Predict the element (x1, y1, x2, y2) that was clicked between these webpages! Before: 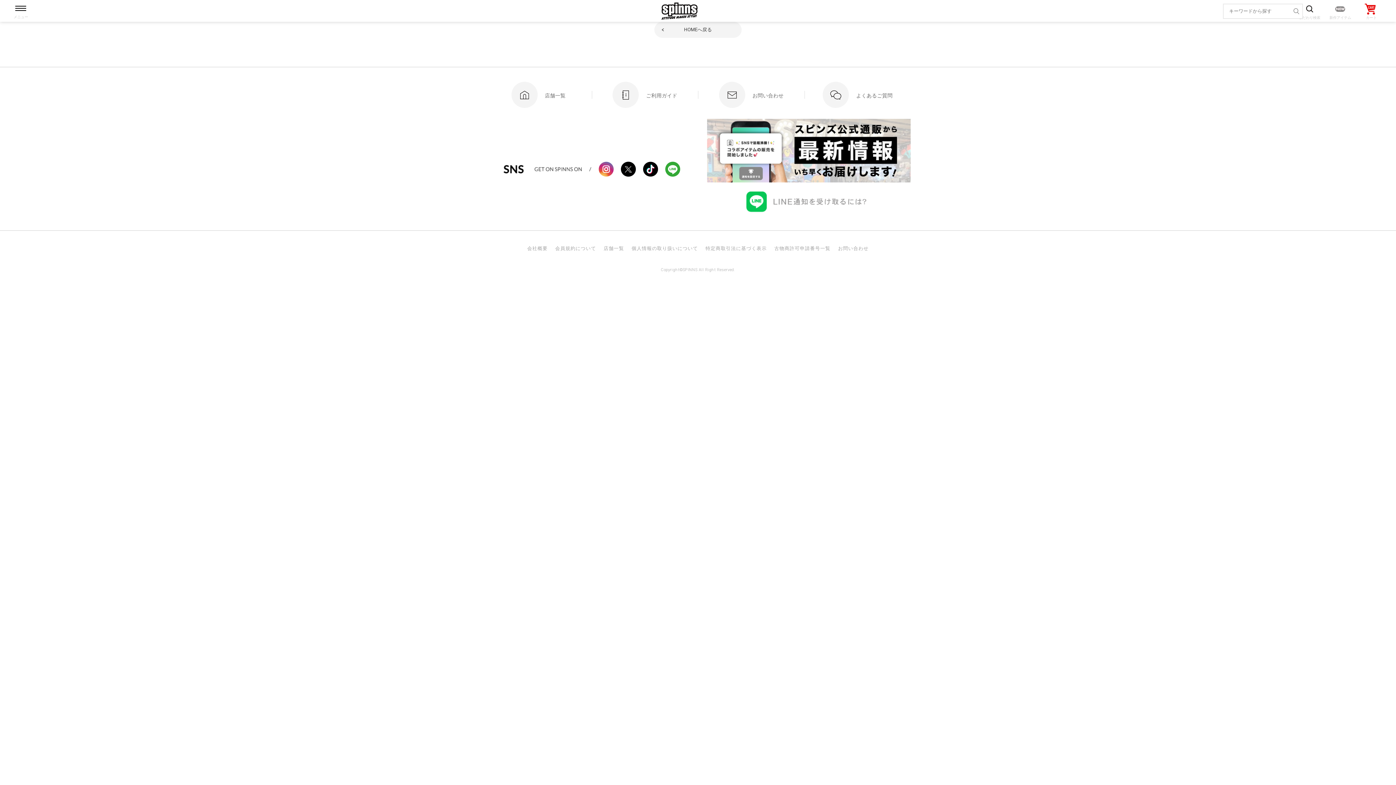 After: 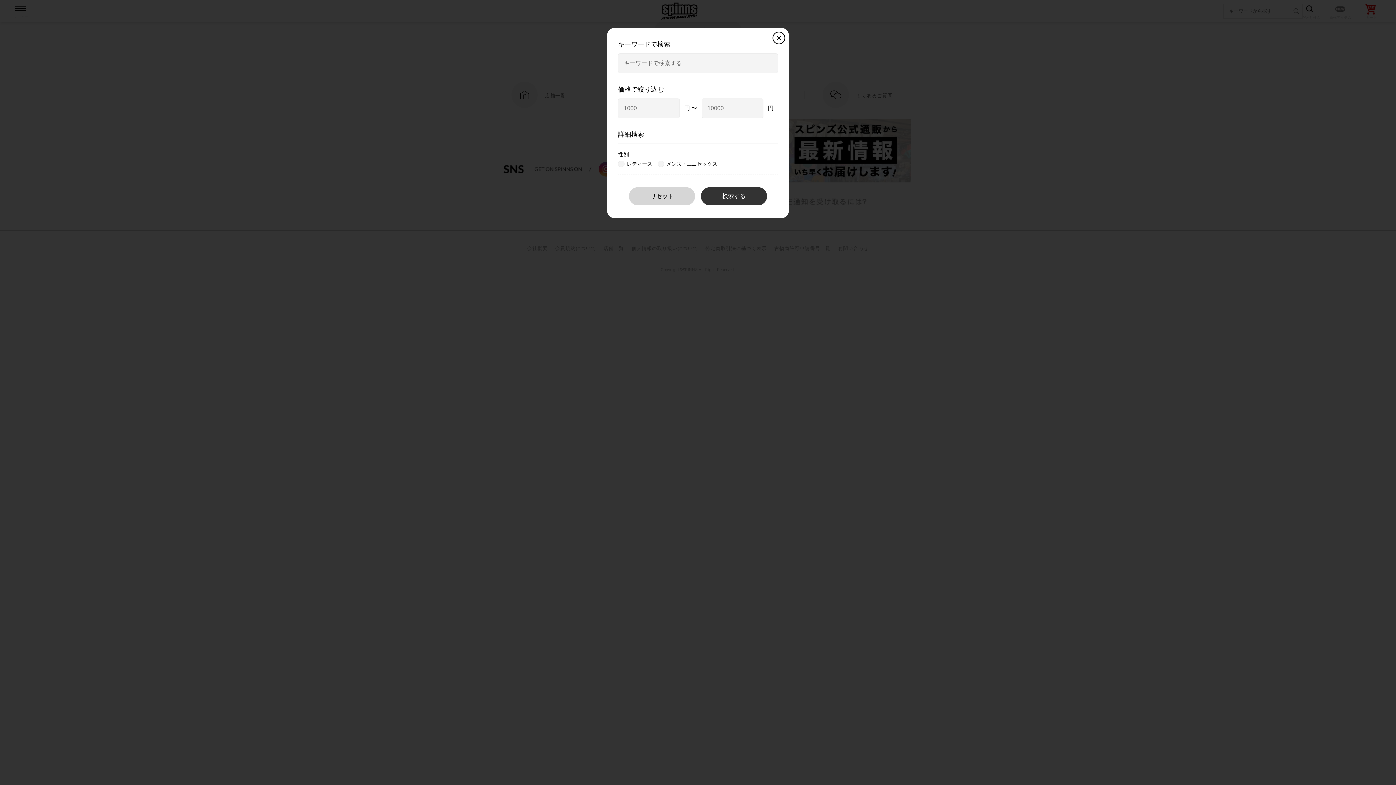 Action: label: こだわり検索 bbox: (1297, 0, 1322, 19)